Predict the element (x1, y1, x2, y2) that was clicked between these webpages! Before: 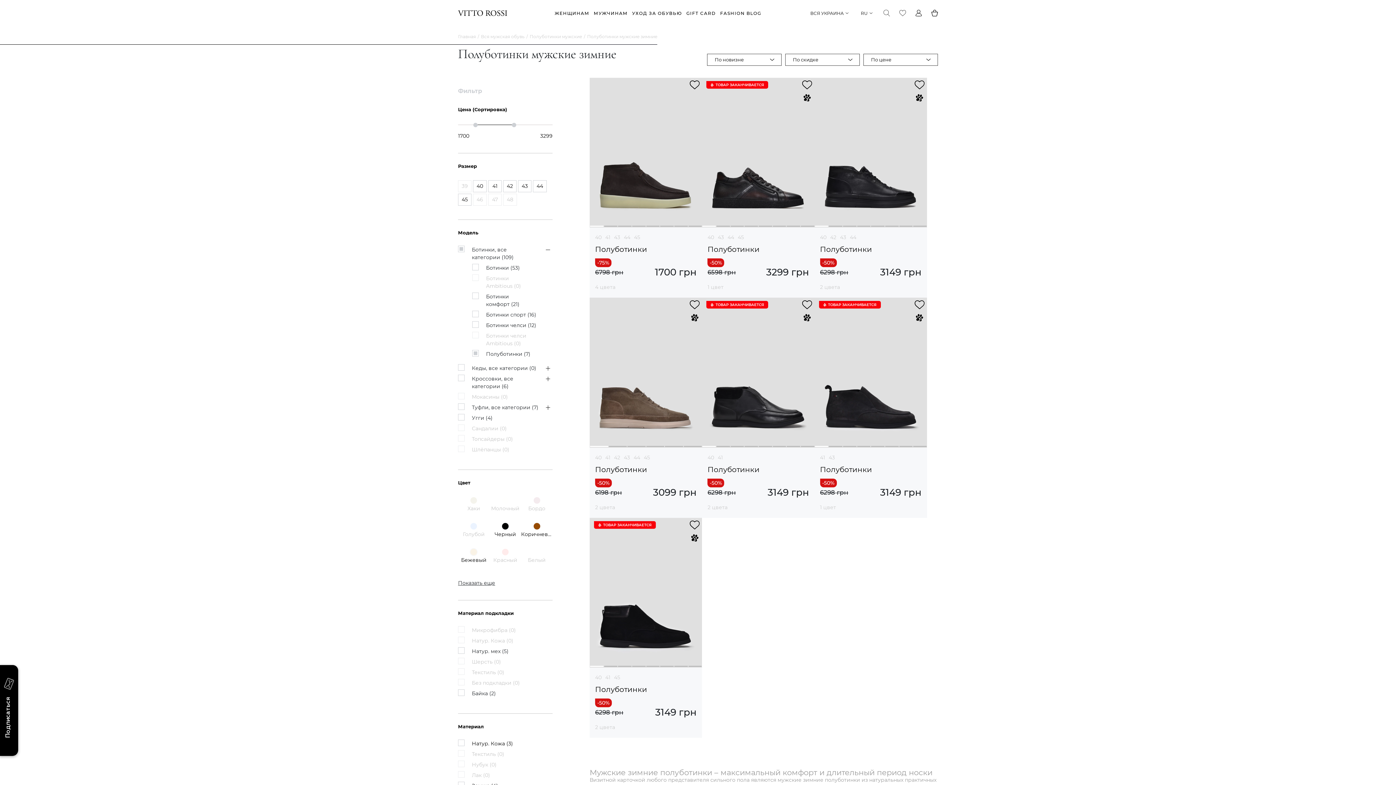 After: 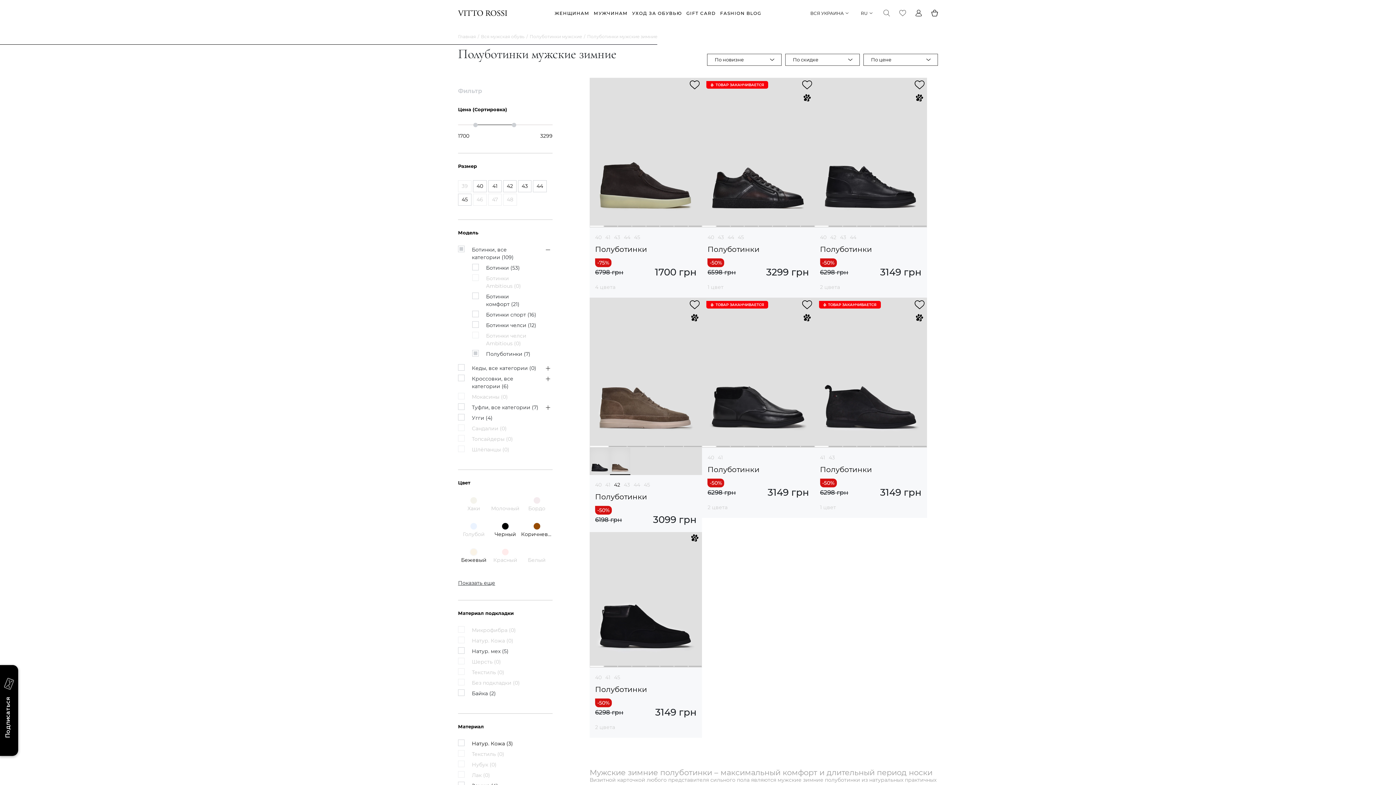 Action: label: 42 bbox: (612, 452, 622, 463)